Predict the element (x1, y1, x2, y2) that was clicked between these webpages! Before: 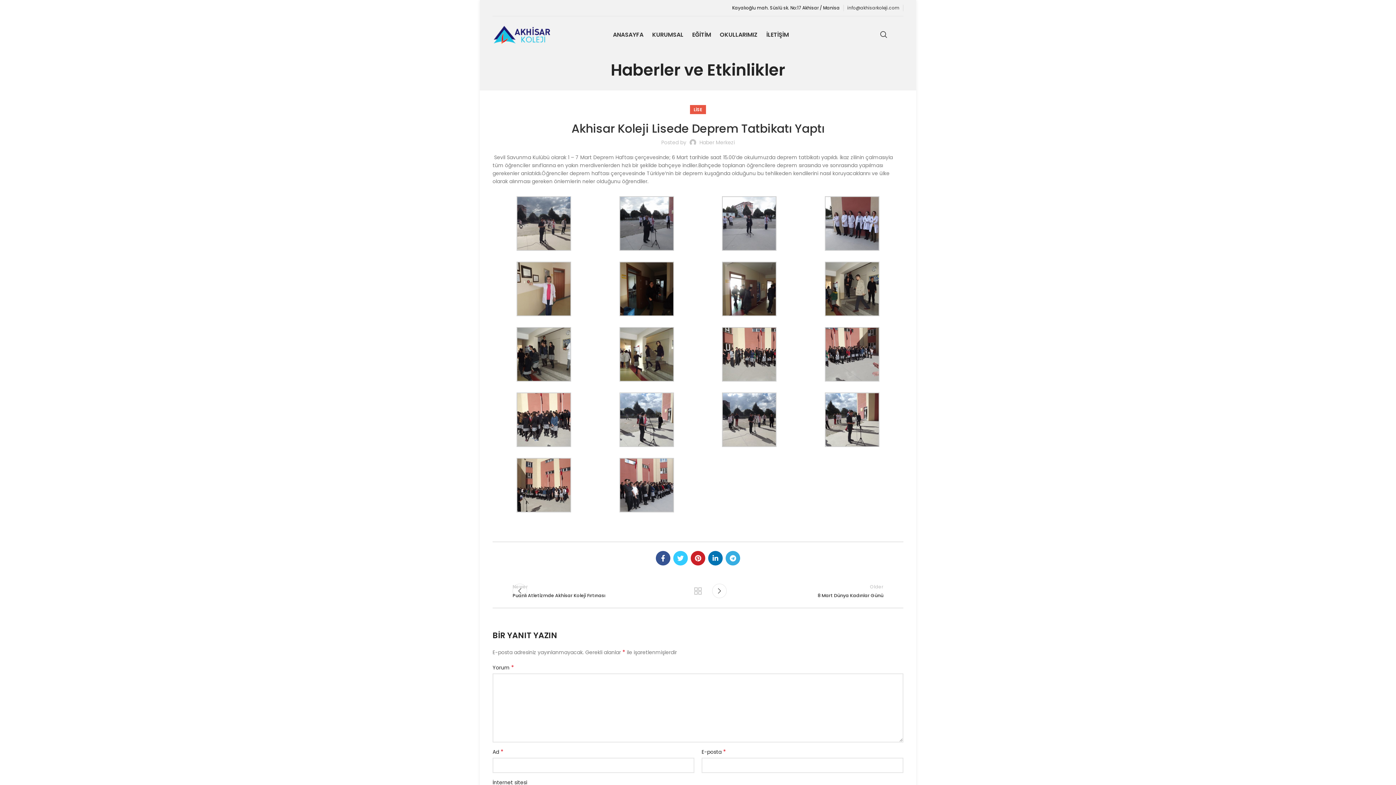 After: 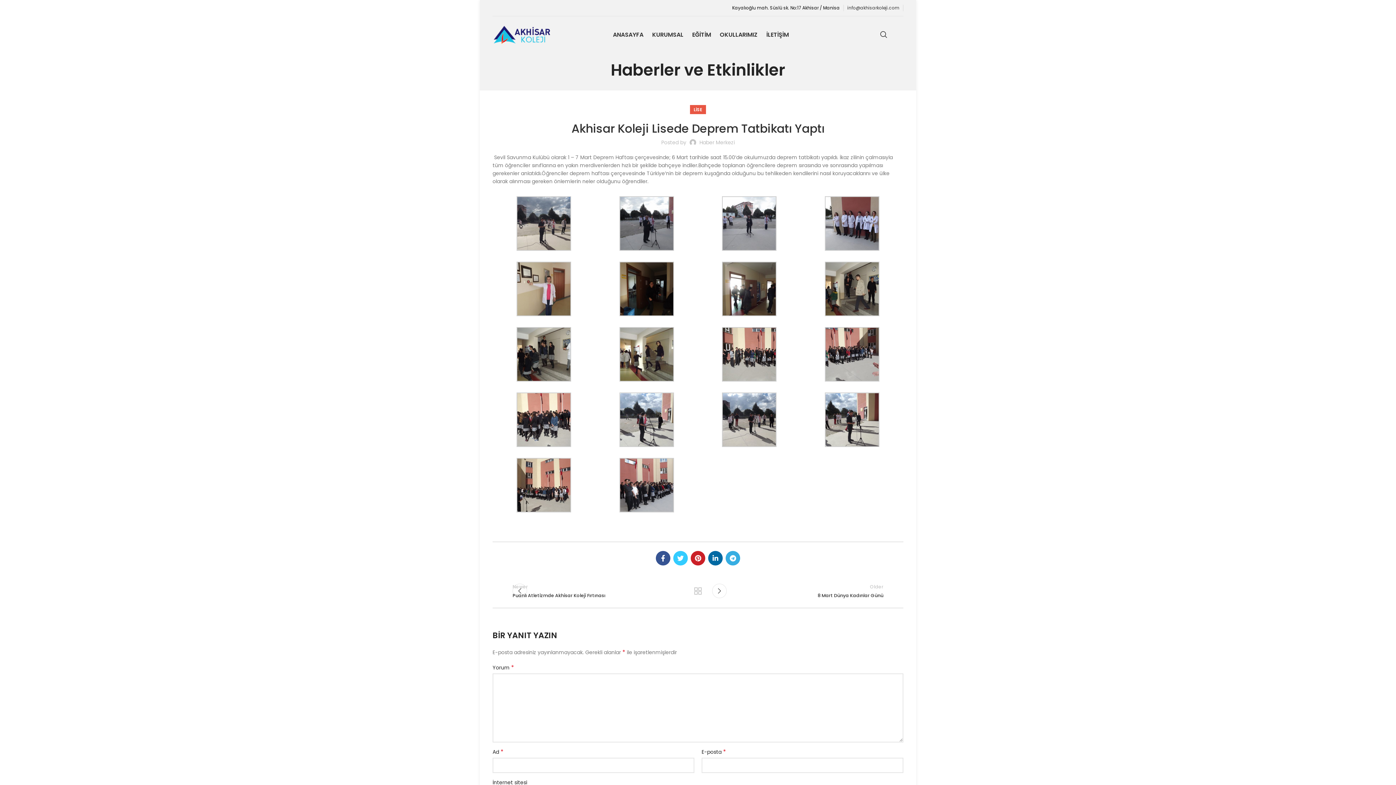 Action: label: Linkedin social link bbox: (708, 551, 722, 565)